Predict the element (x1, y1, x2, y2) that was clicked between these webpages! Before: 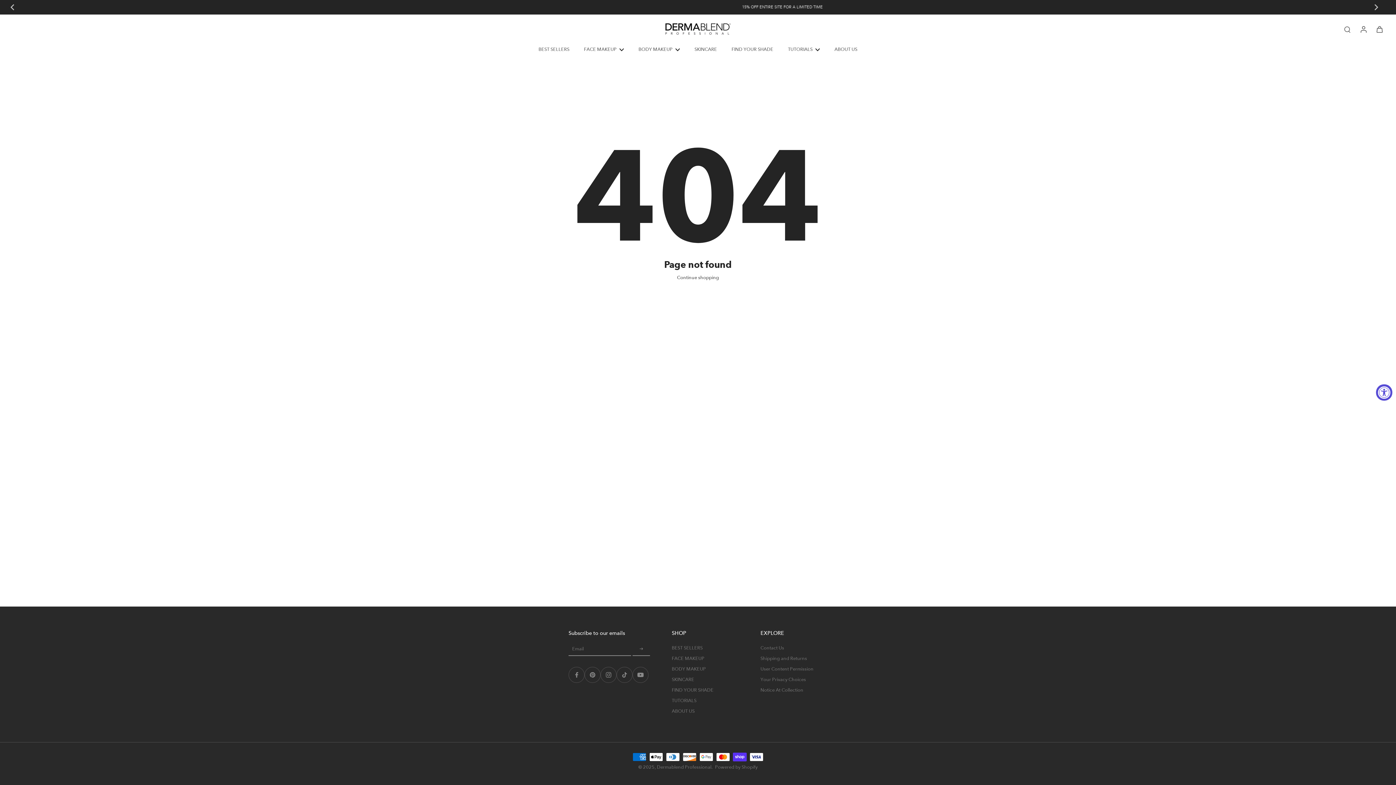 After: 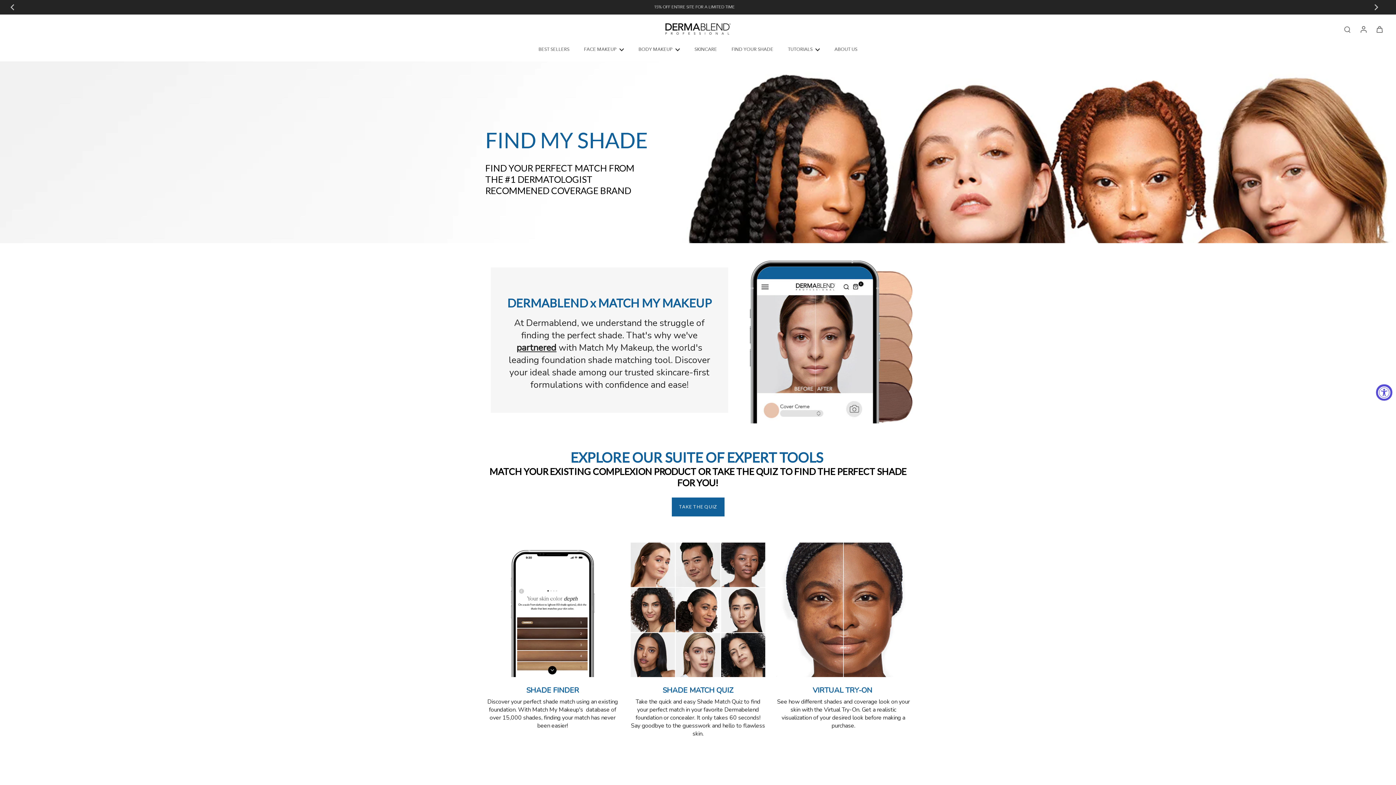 Action: bbox: (731, 45, 773, 54) label: FIND YOUR SHADE